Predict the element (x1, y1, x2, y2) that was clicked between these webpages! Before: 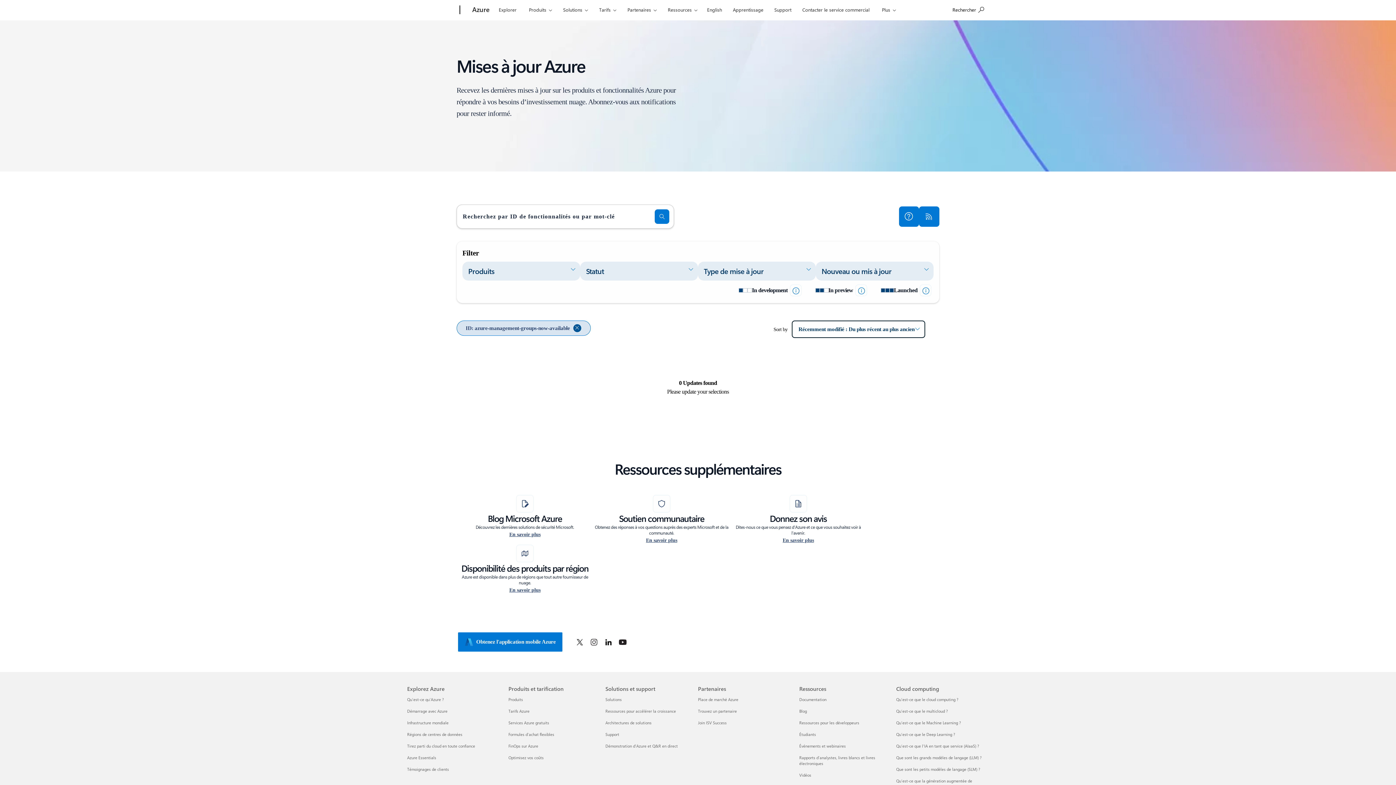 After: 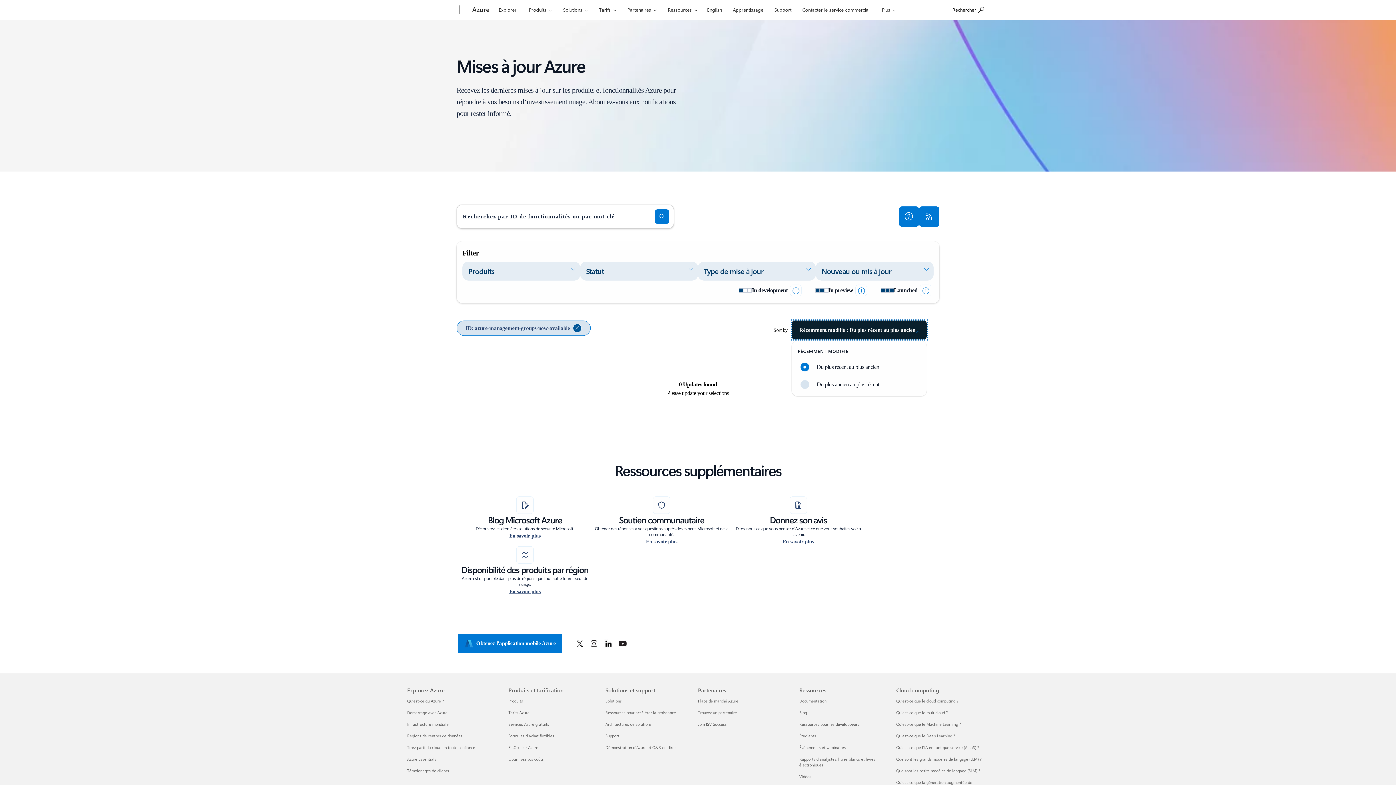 Action: label: Récemment modifié : Du plus récent au plus ancien bbox: (792, 320, 925, 338)